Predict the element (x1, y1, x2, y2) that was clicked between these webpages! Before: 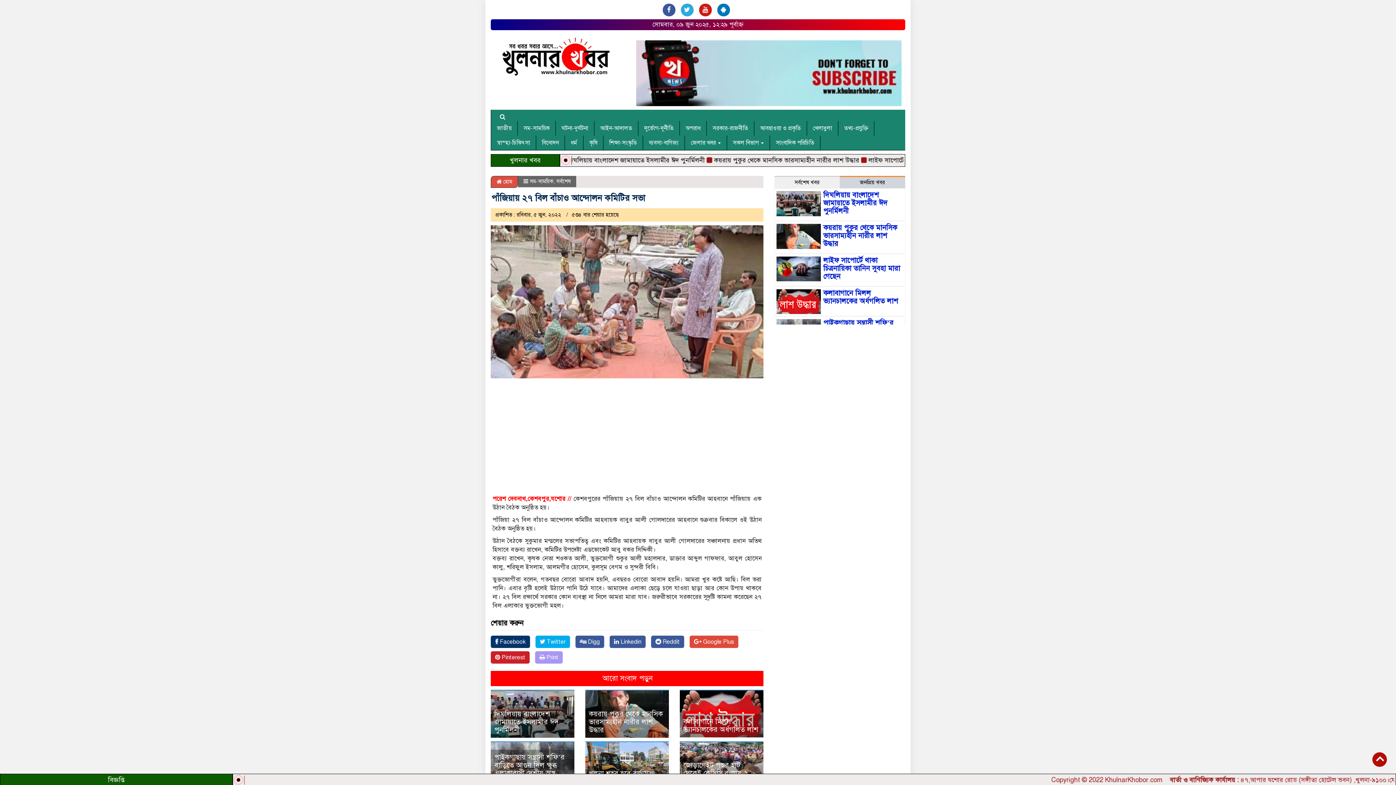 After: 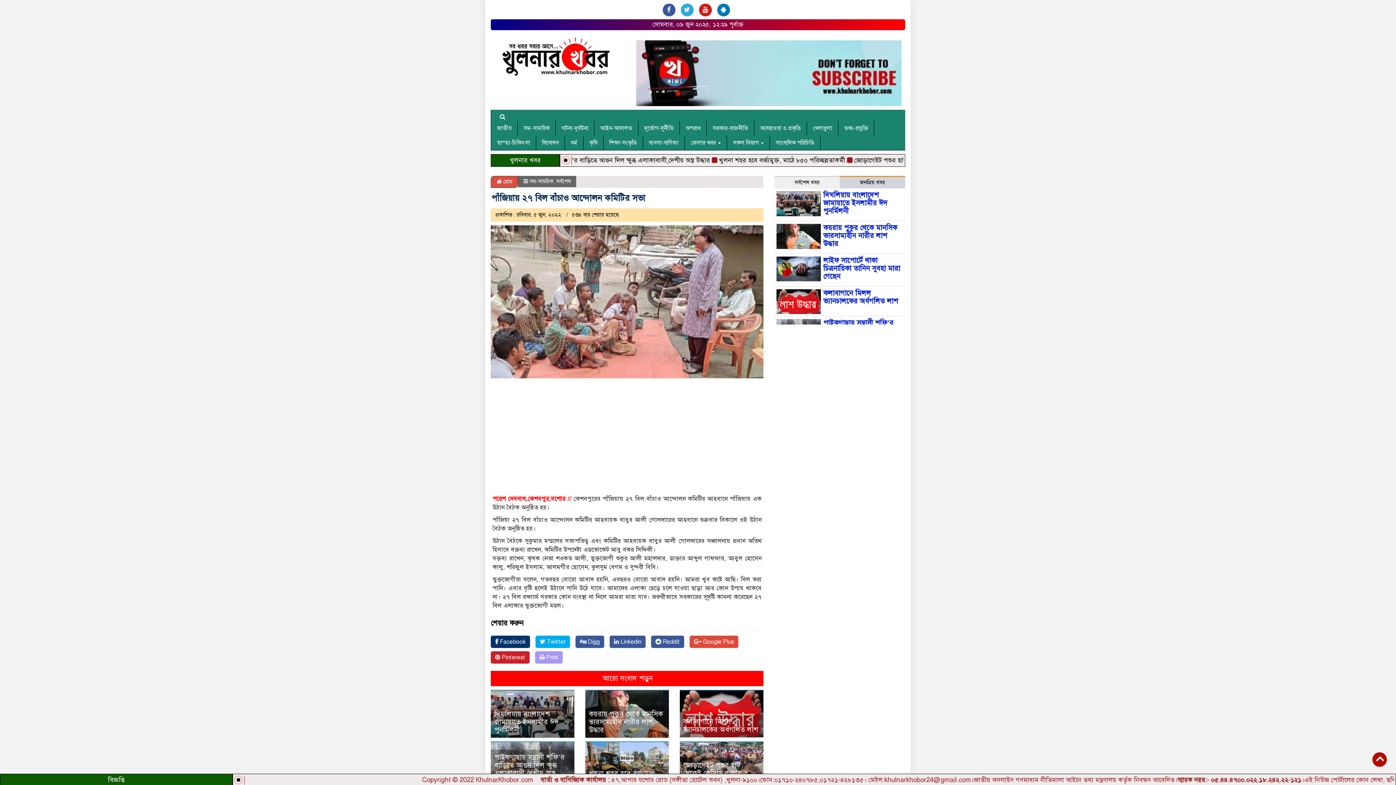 Action: bbox: (774, 176, 840, 188) label: সর্বশেষ খবর